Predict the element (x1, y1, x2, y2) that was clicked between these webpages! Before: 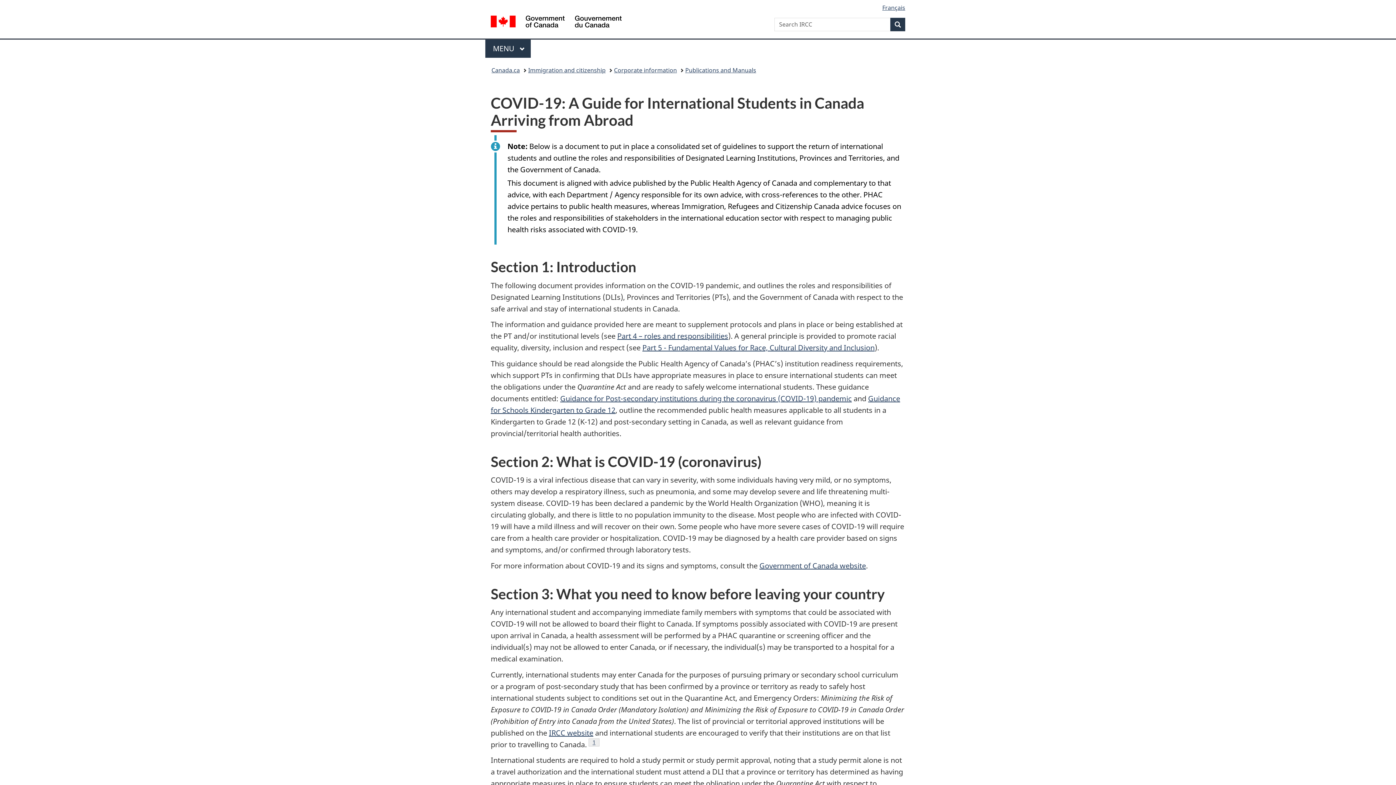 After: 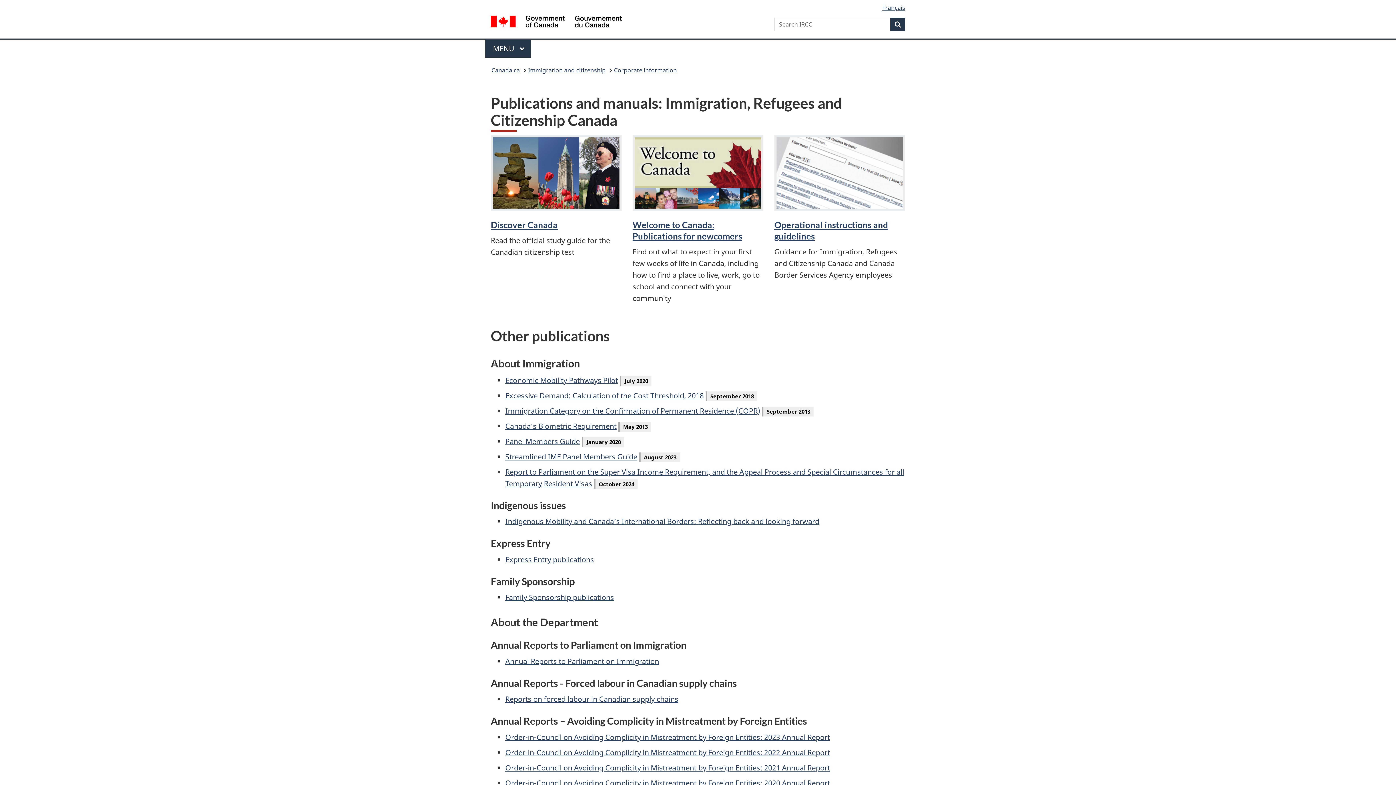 Action: label: Publications and Manuals bbox: (685, 64, 756, 76)